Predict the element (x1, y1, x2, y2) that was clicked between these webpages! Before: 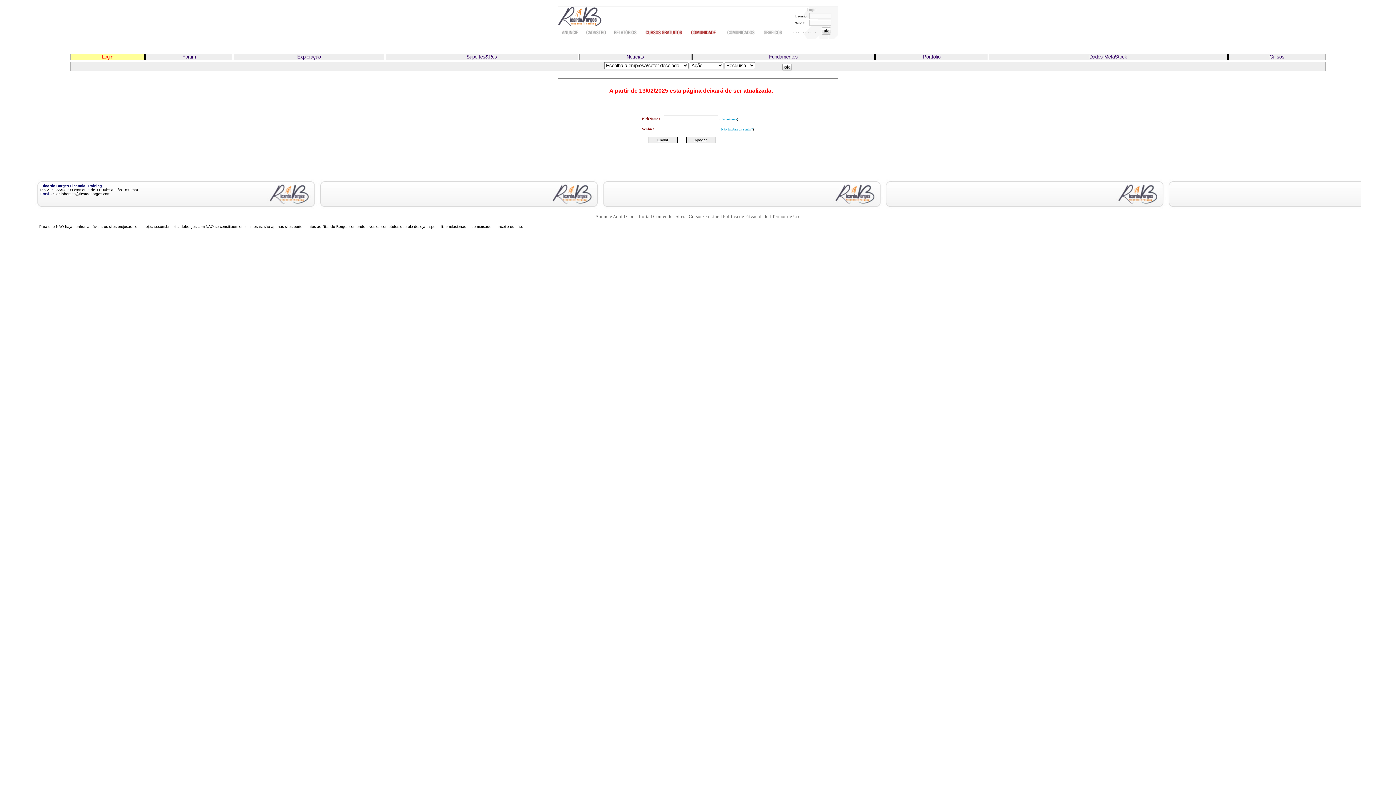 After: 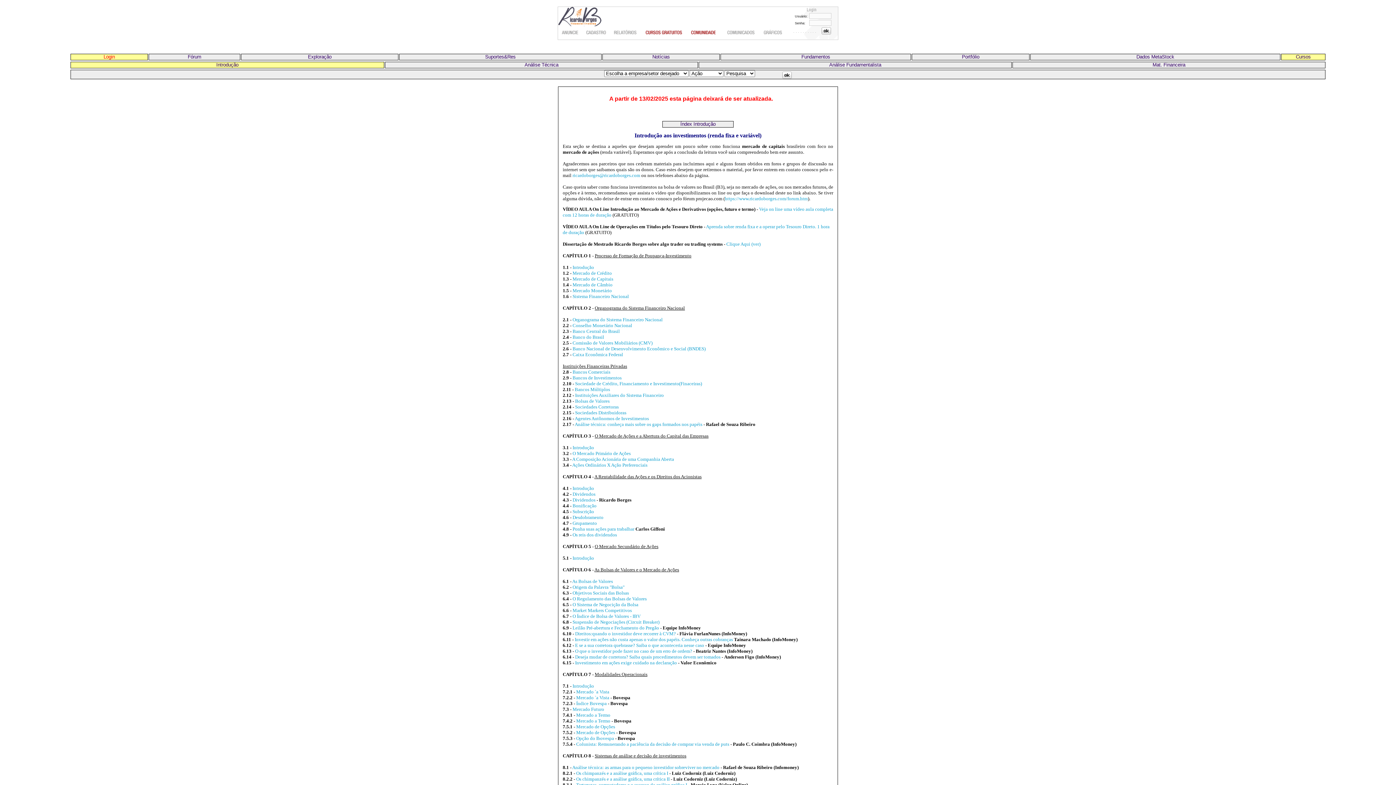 Action: bbox: (641, 26, 687, 39) label: Cursos gratuitos